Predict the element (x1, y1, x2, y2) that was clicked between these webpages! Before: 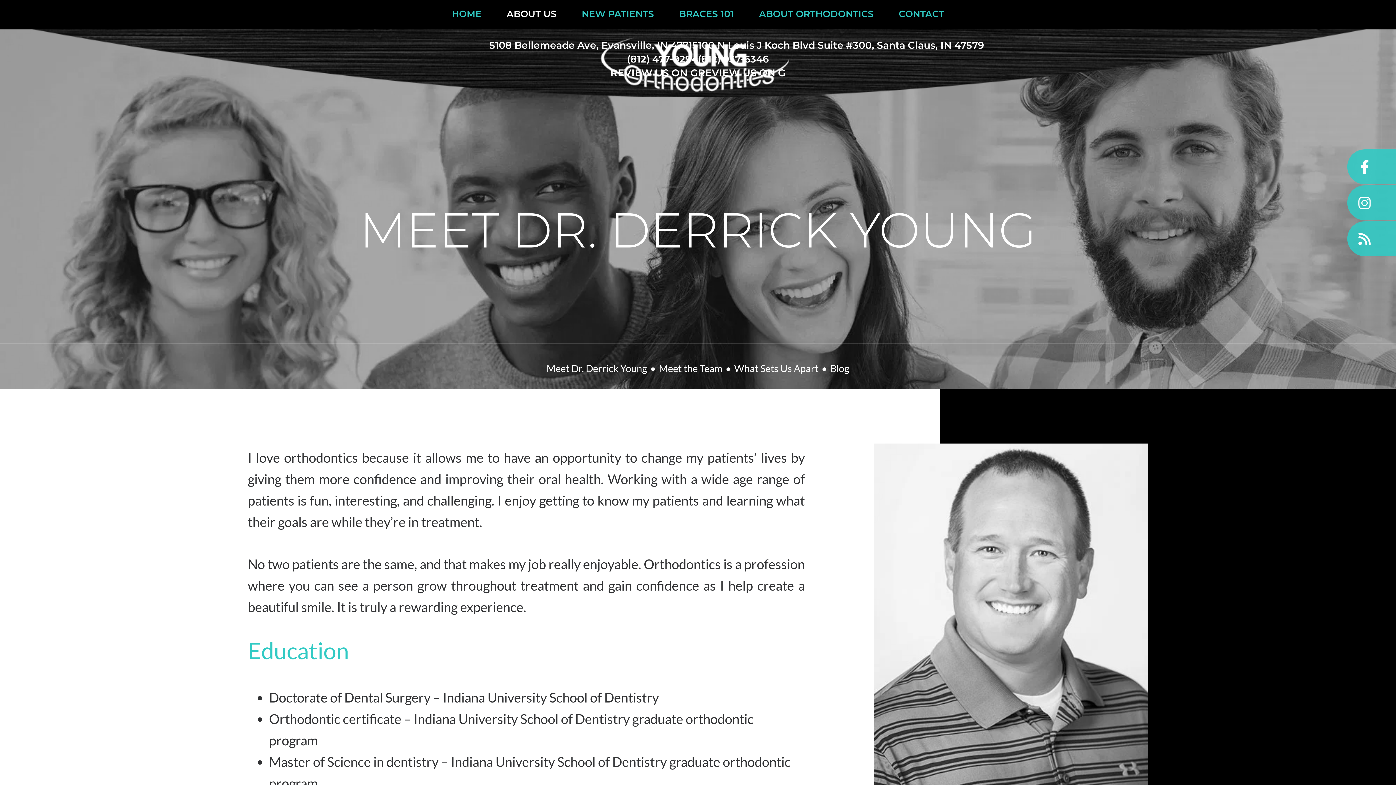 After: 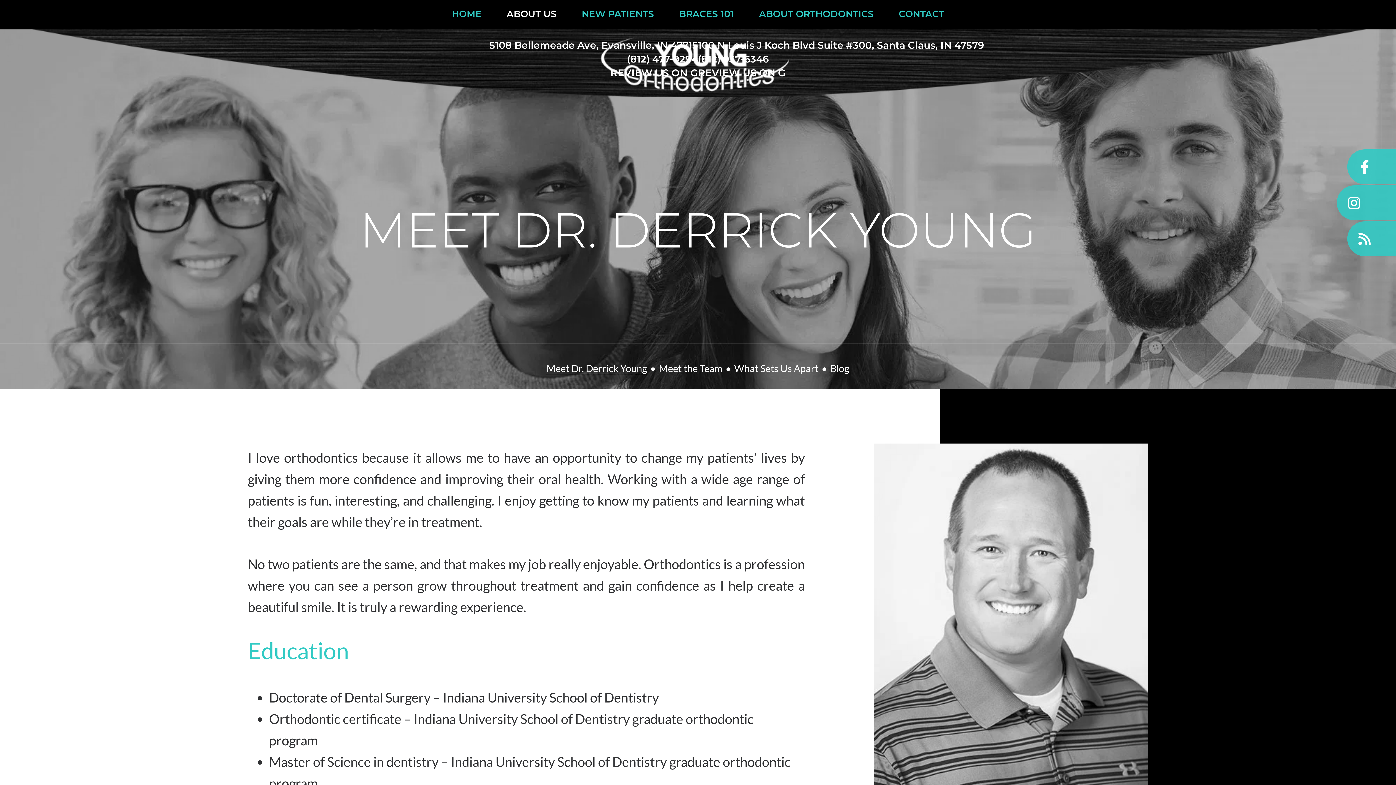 Action: bbox: (1347, 185, 1382, 220) label: follow us on instagram